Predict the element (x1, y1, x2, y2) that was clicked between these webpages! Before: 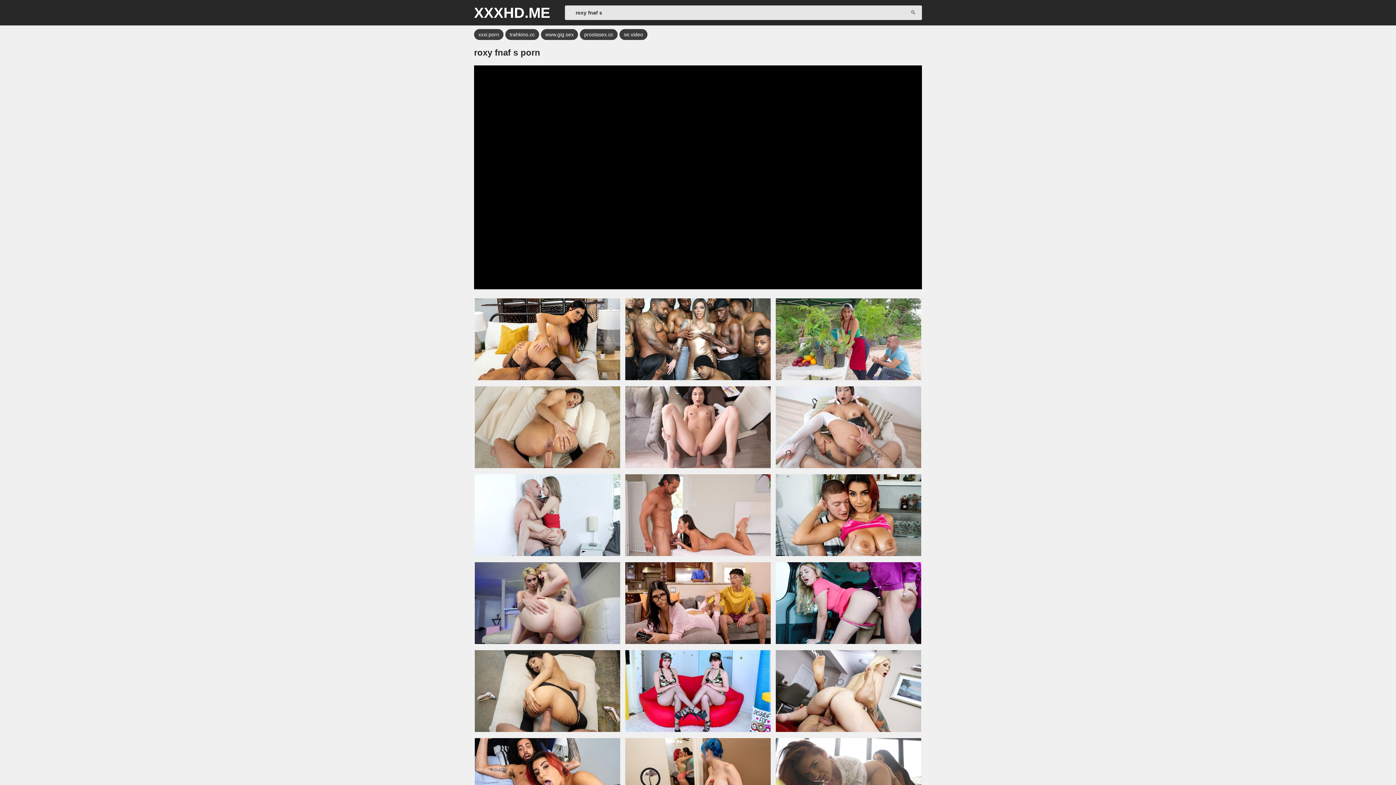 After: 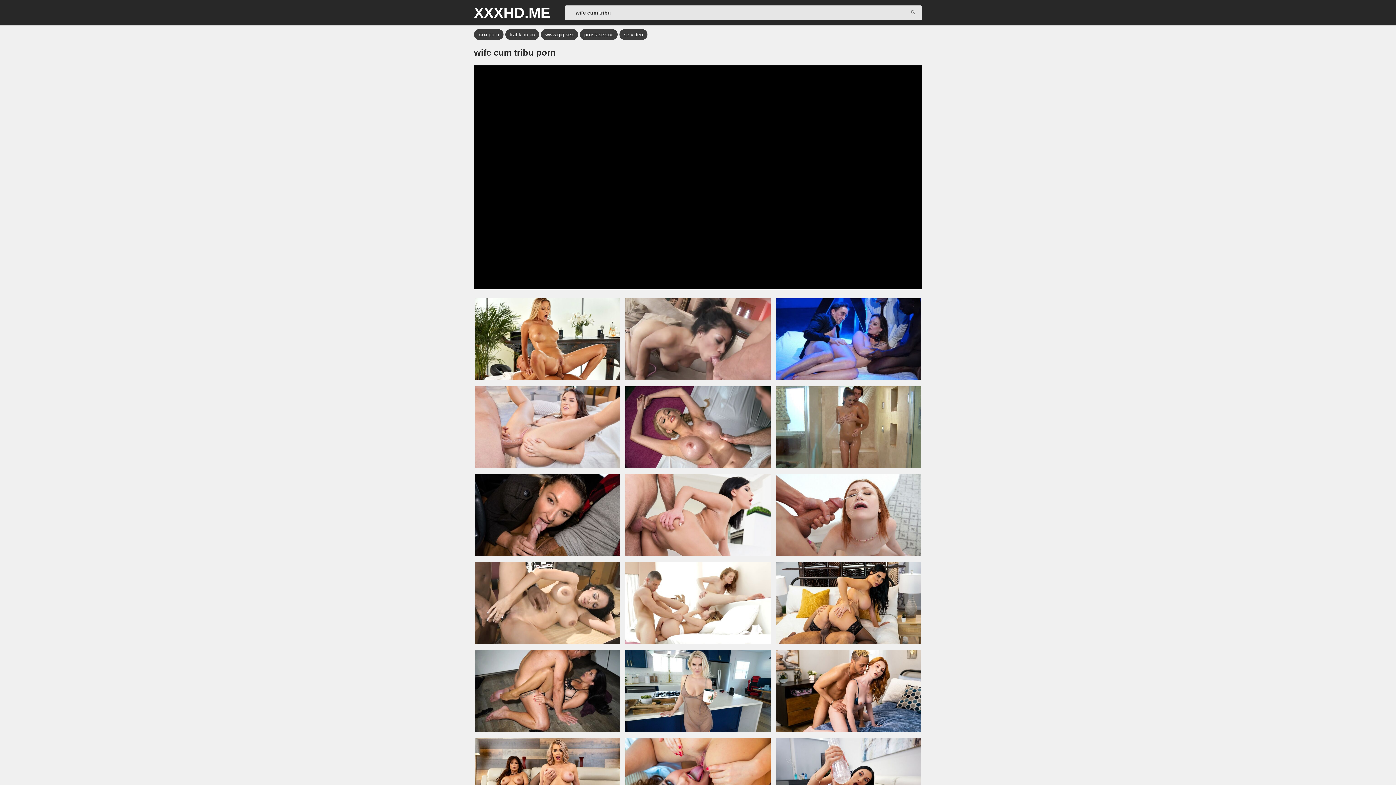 Action: bbox: (474, 298, 620, 380)